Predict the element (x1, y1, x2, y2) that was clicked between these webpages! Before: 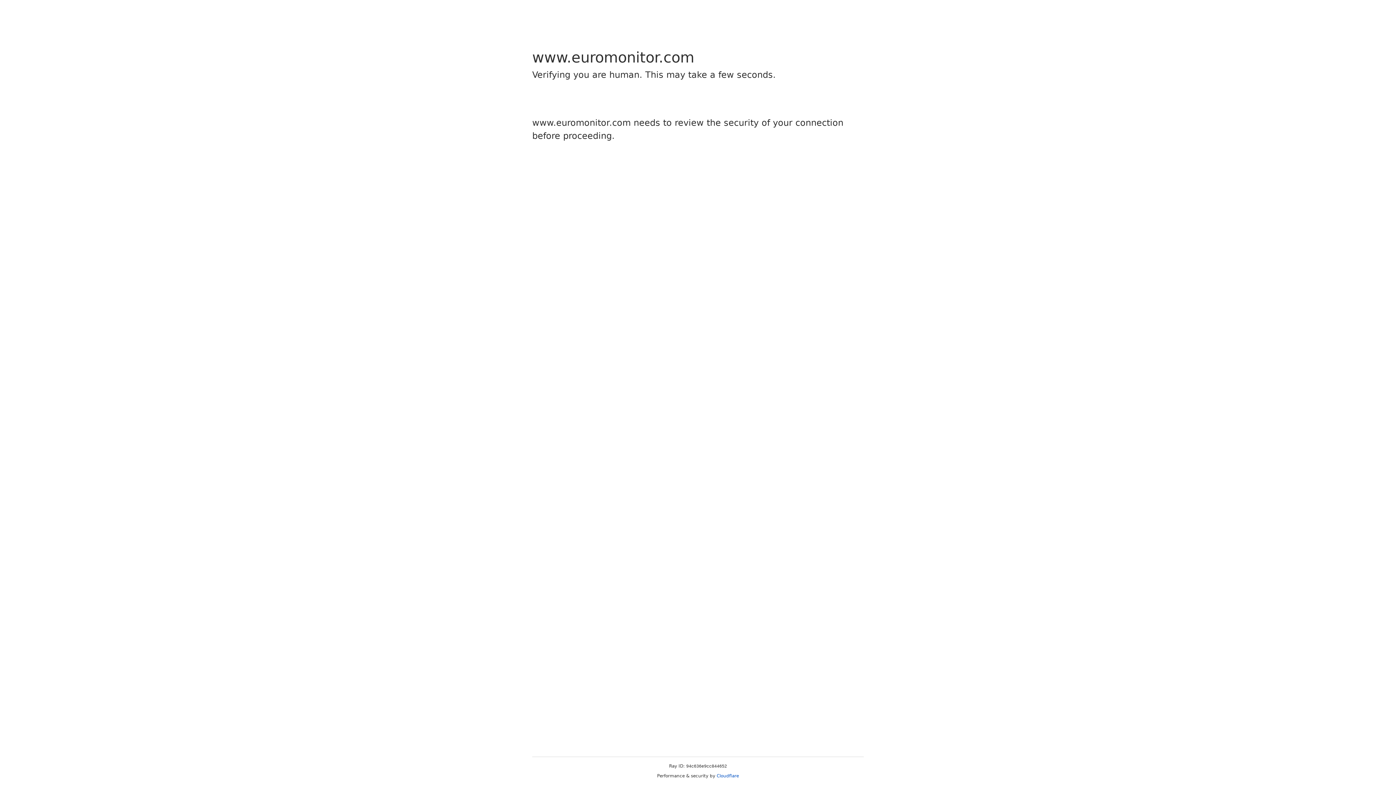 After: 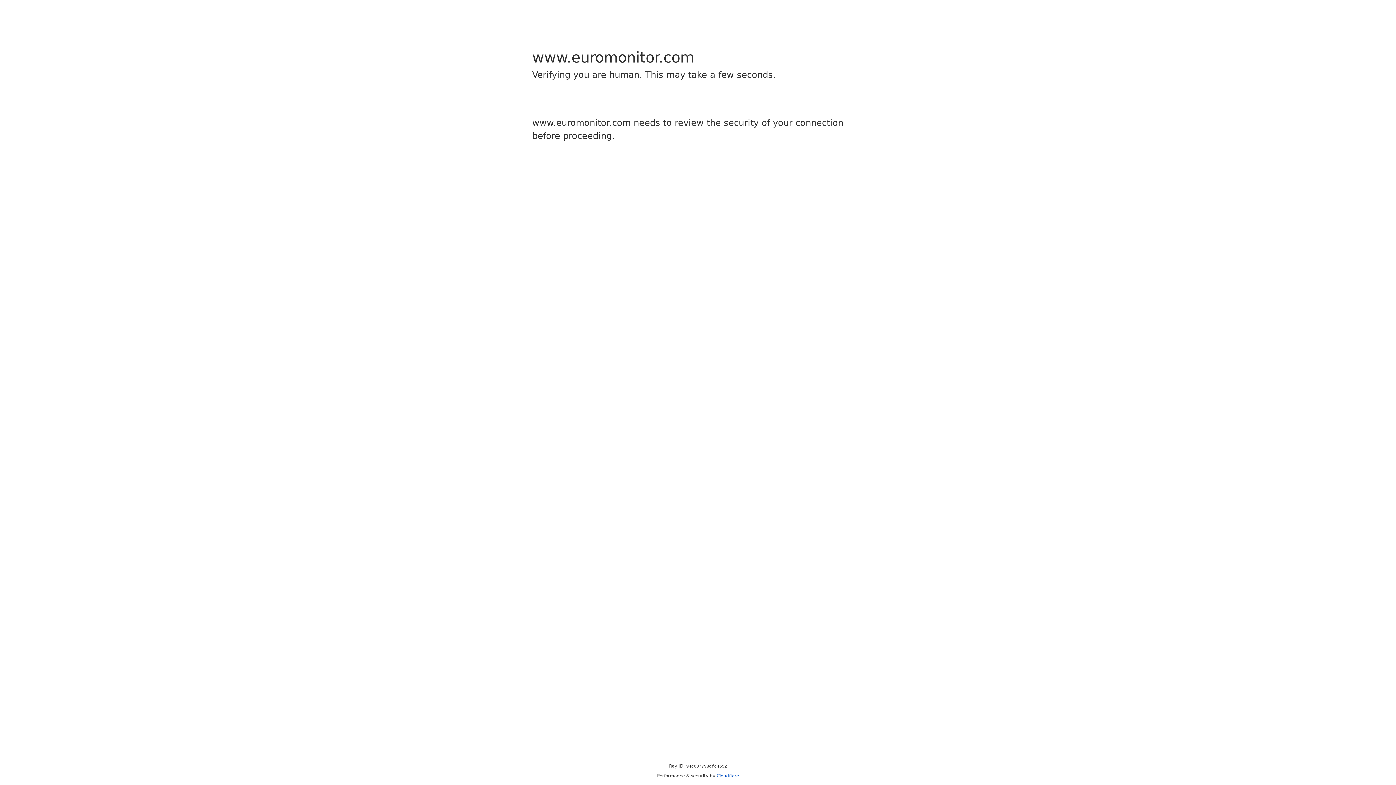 Action: label: Cloudflare bbox: (716, 773, 739, 778)